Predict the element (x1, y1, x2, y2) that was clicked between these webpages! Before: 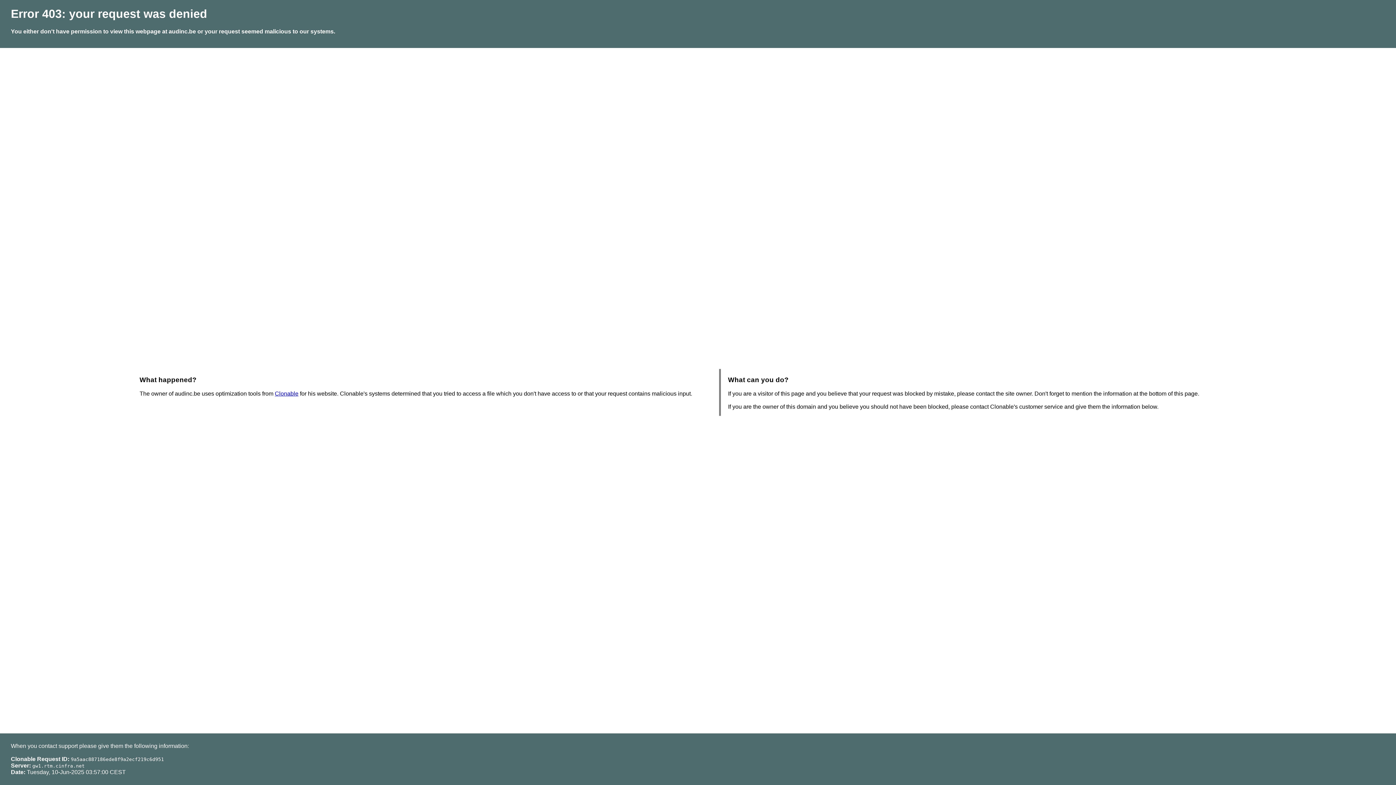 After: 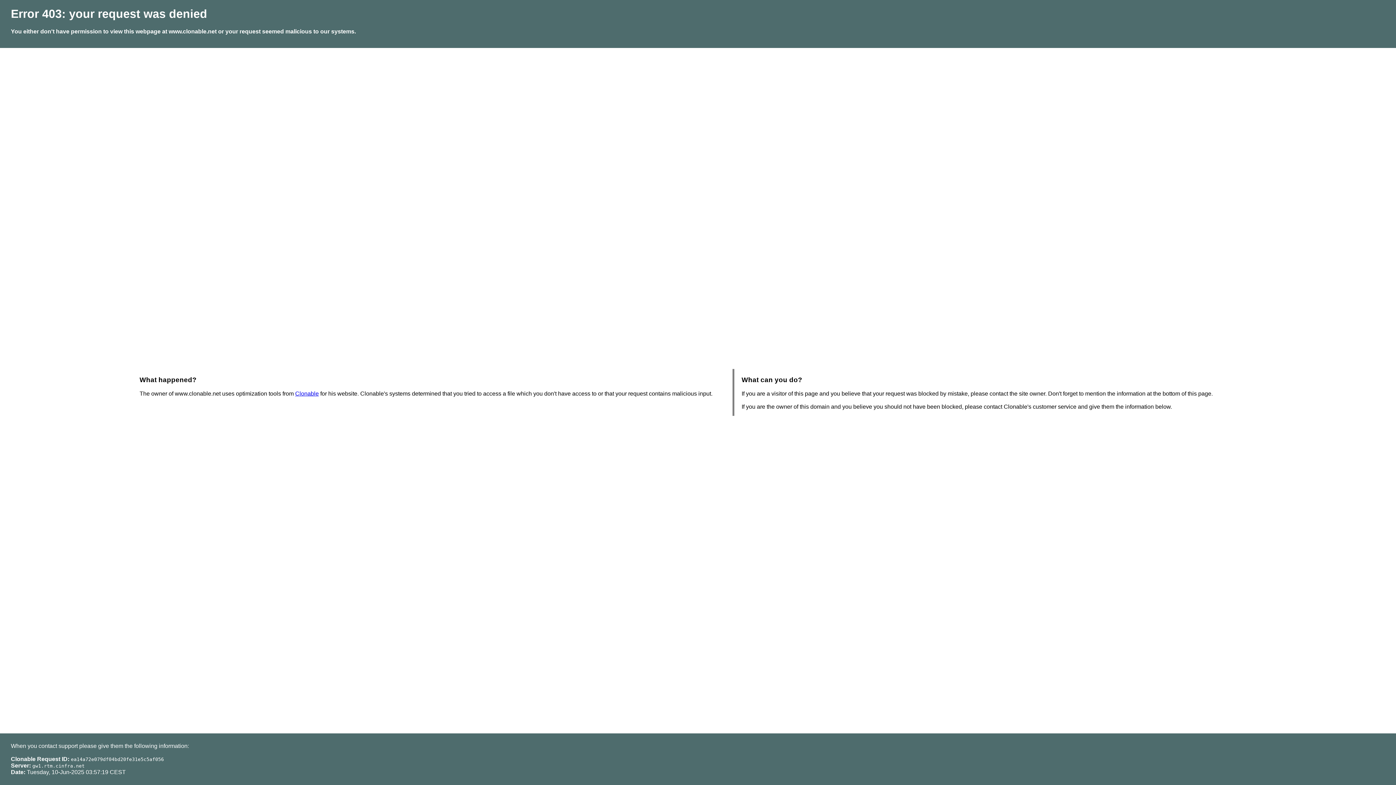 Action: label: Clonable bbox: (274, 390, 298, 396)